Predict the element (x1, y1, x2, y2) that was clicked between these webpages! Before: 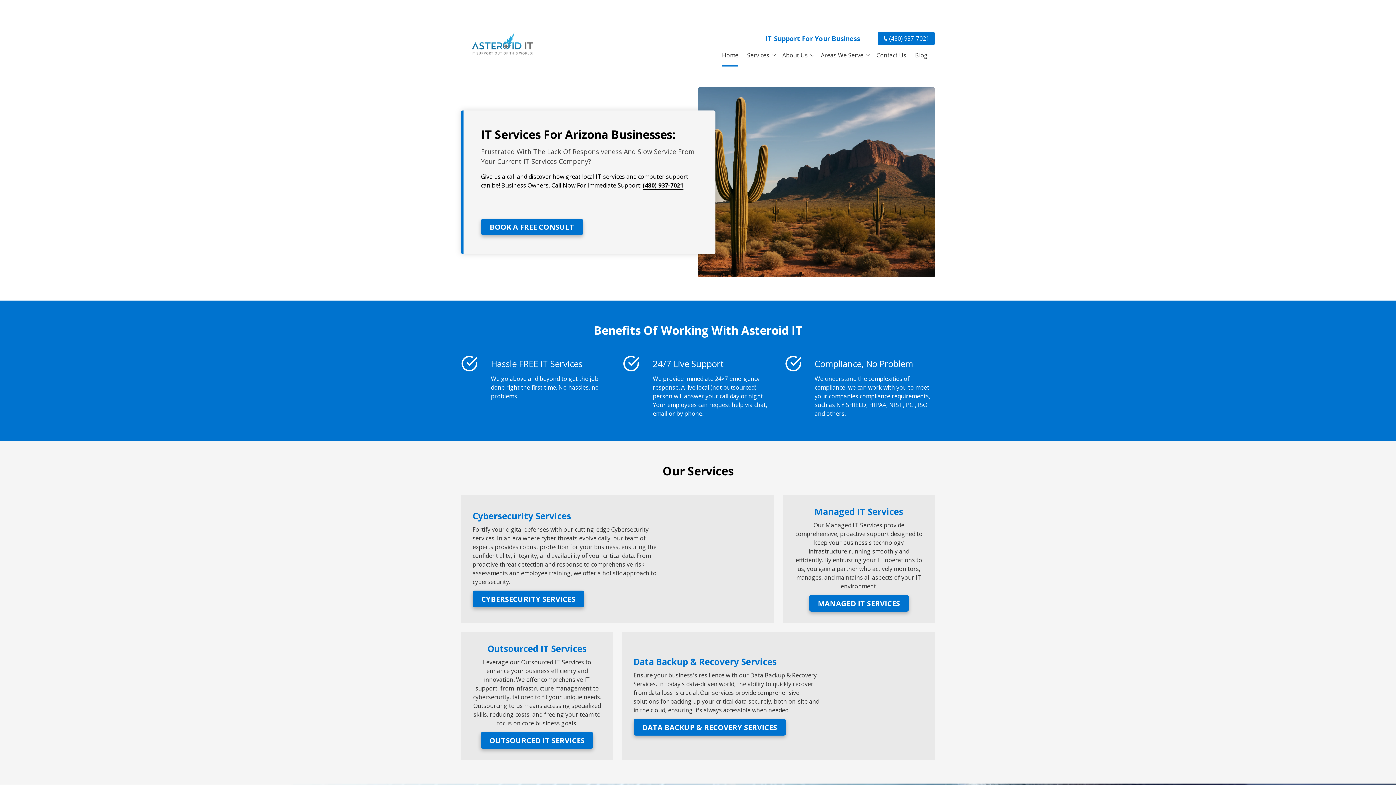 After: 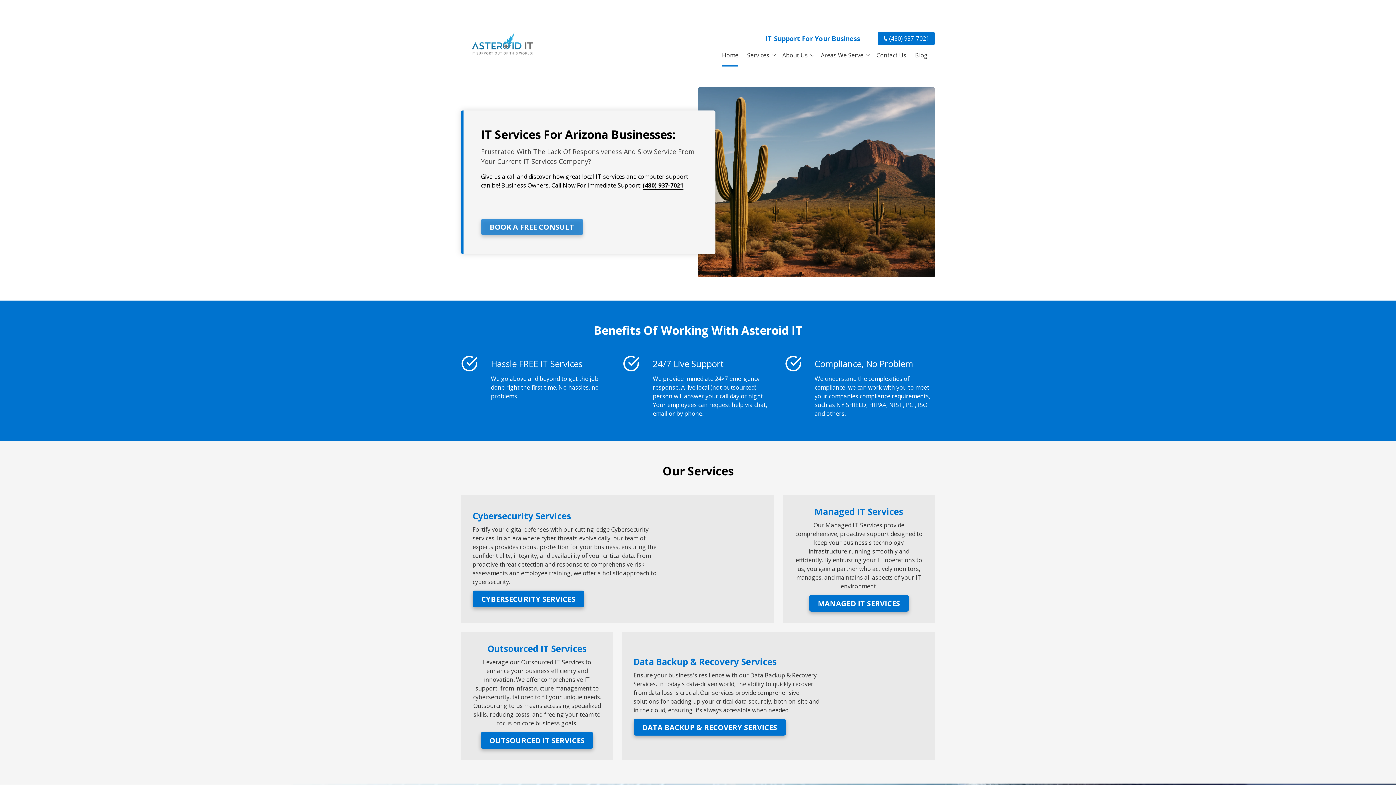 Action: label: BOOK A FREE CONSULT bbox: (481, 218, 583, 235)